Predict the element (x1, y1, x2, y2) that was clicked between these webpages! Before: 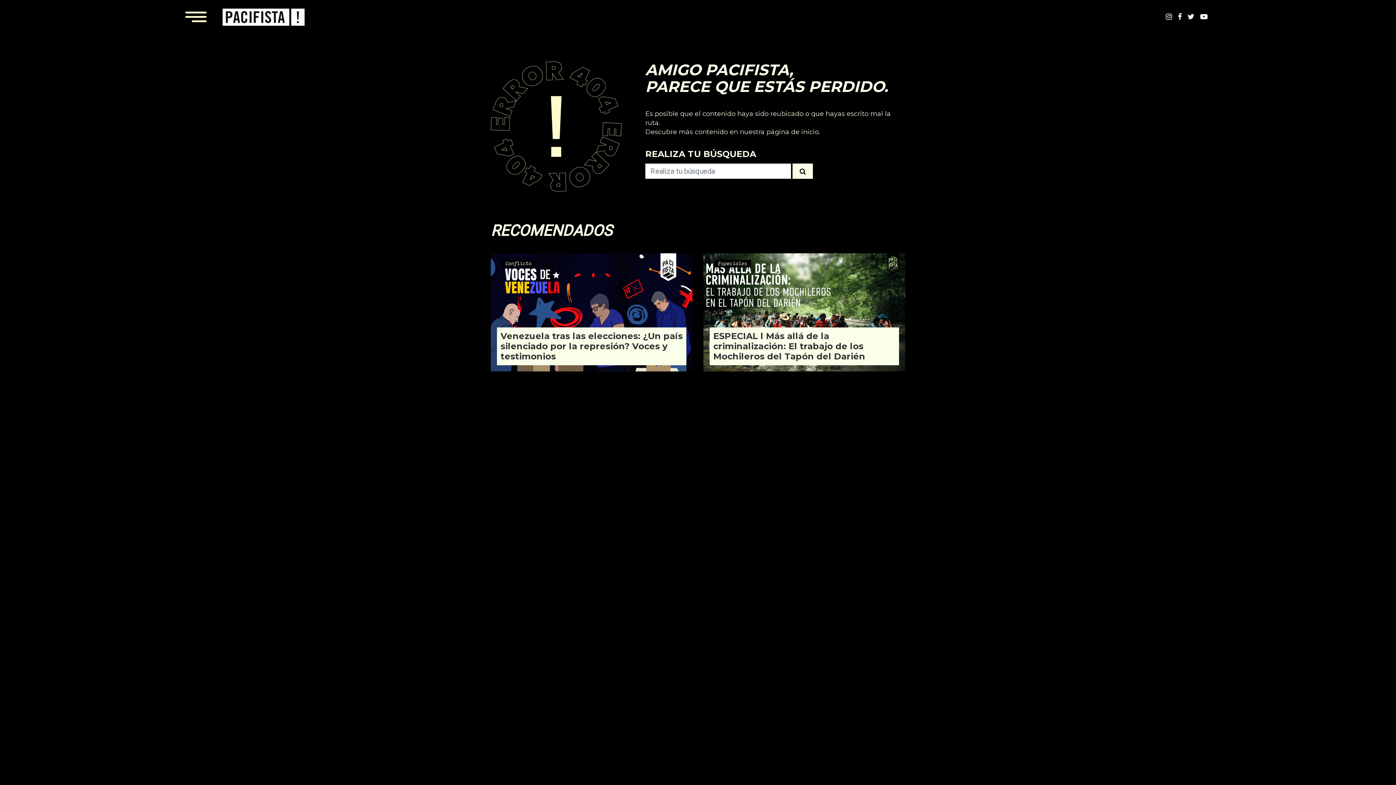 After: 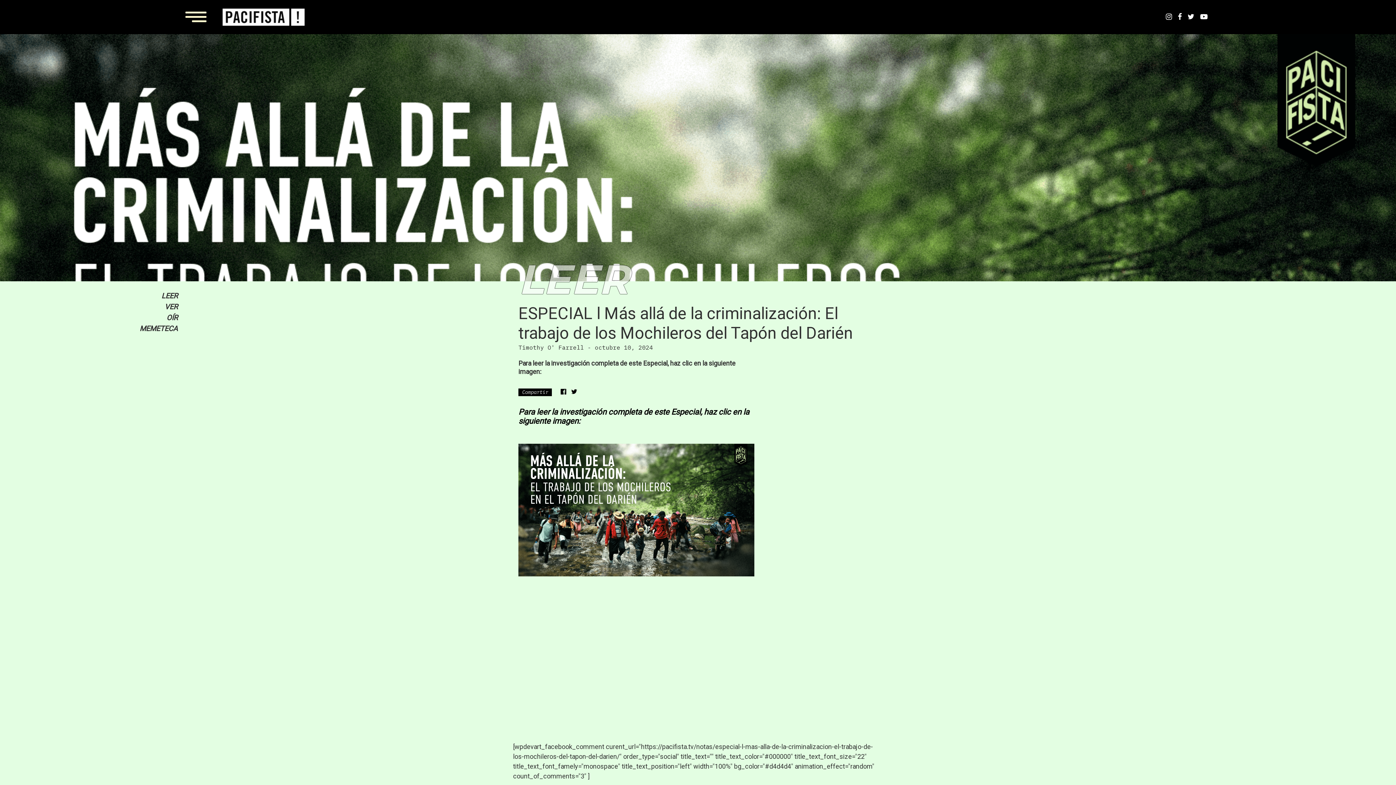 Action: bbox: (703, 253, 905, 371)